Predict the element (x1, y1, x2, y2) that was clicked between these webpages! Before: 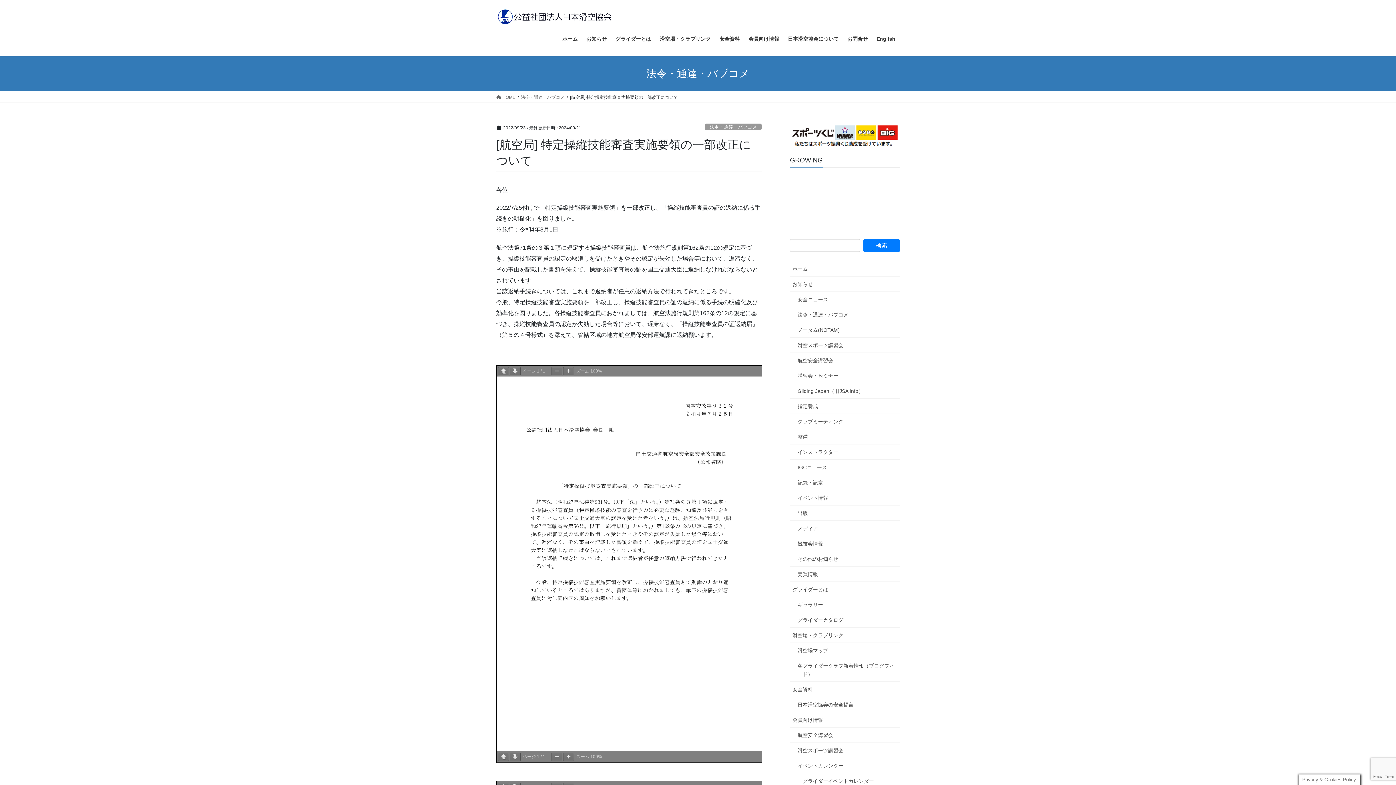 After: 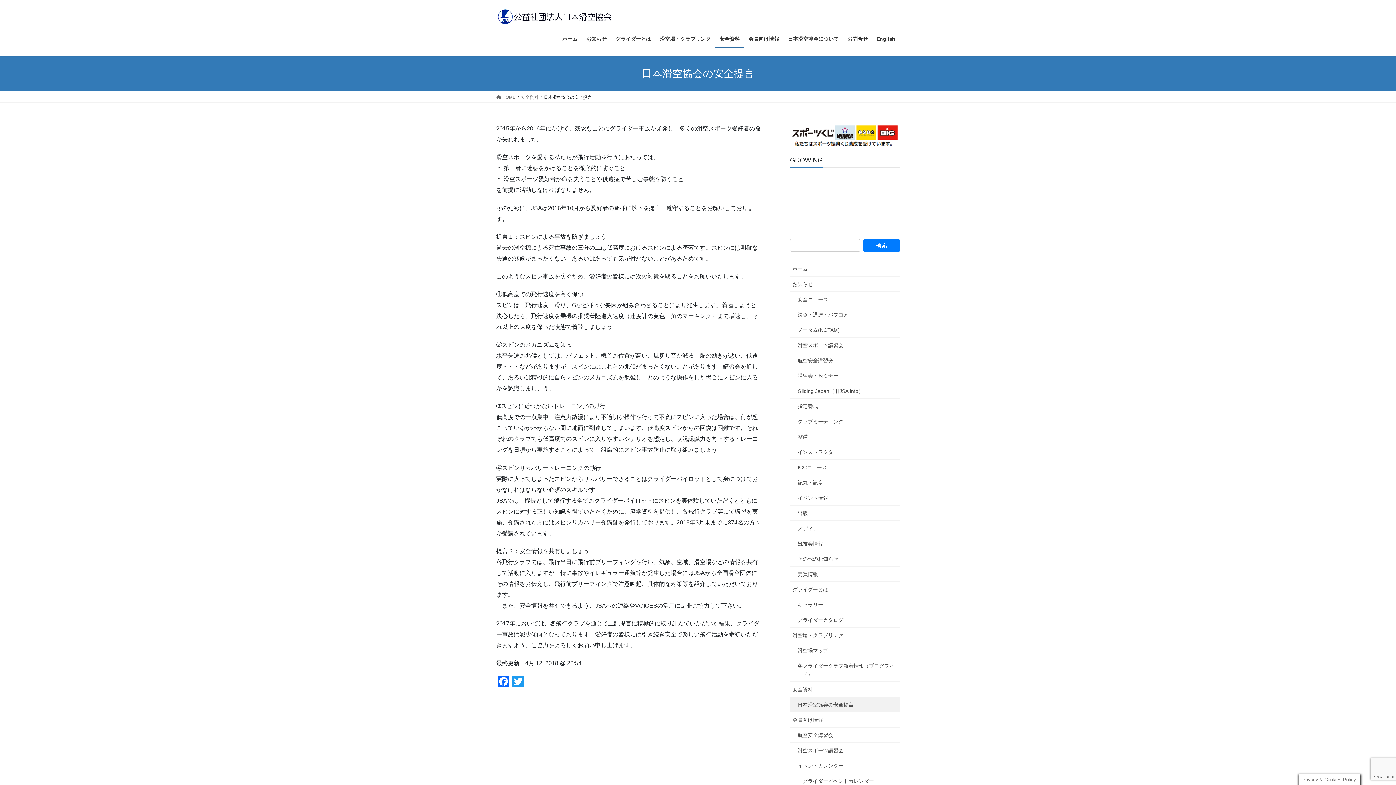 Action: label: 日本滑空協会の安全提言 bbox: (790, 697, 900, 712)